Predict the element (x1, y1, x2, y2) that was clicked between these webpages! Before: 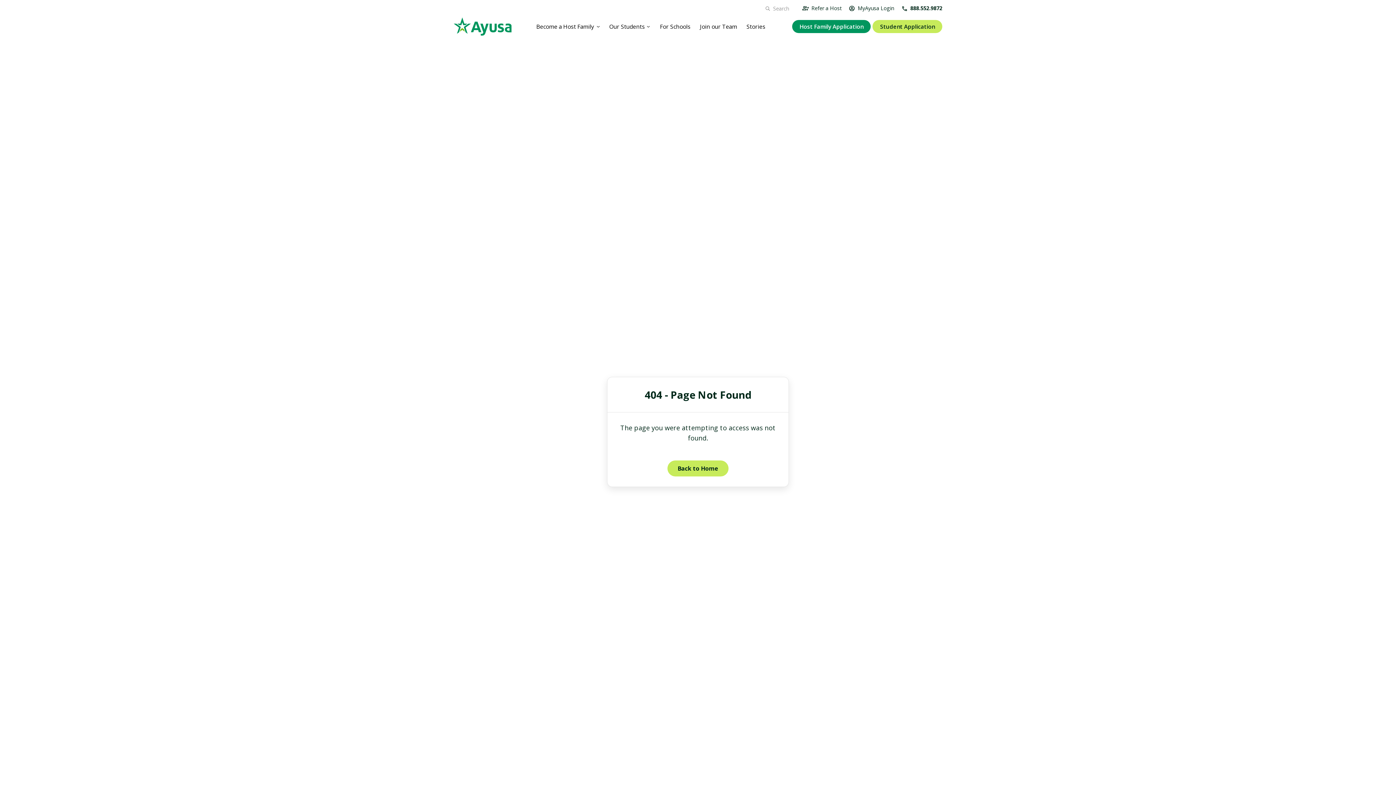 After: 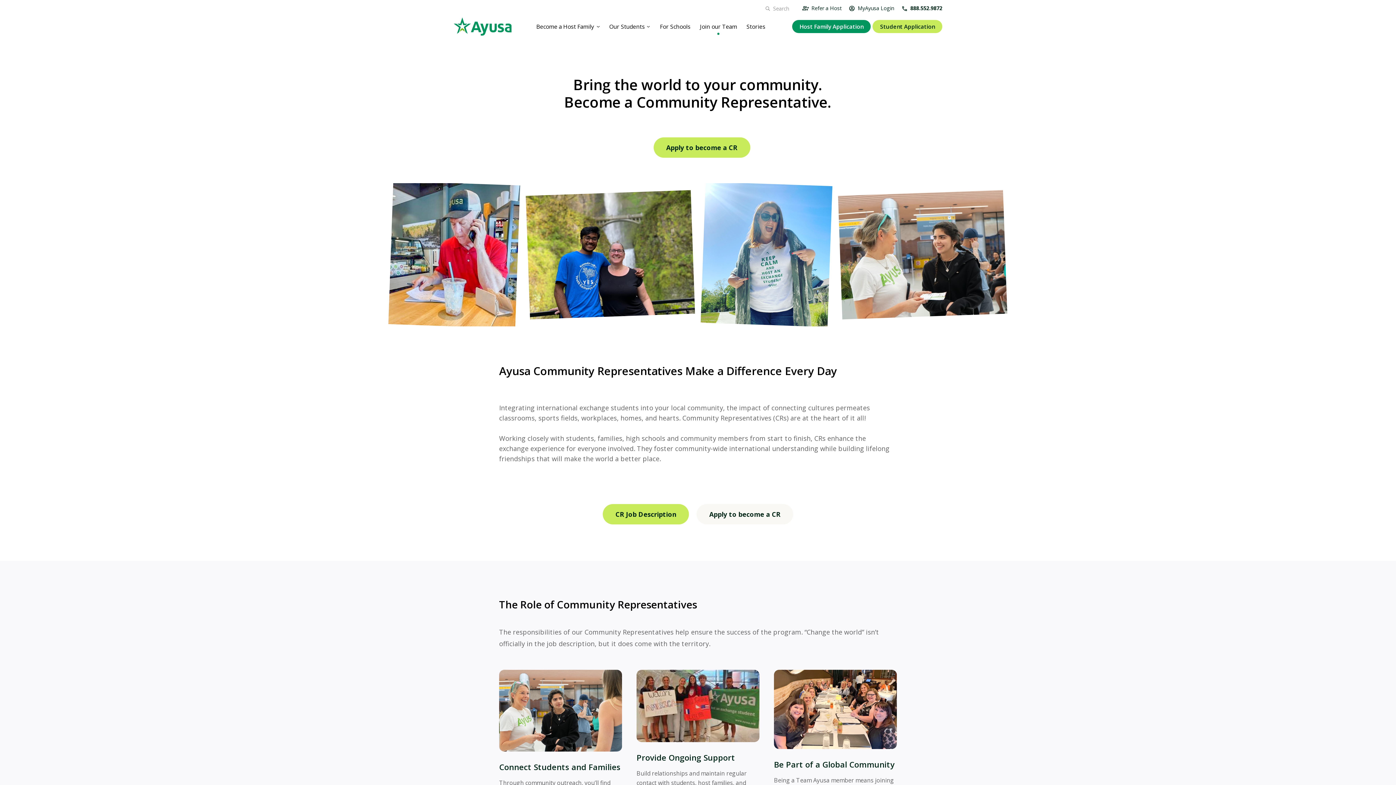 Action: label: Join our Team bbox: (700, 18, 737, 34)